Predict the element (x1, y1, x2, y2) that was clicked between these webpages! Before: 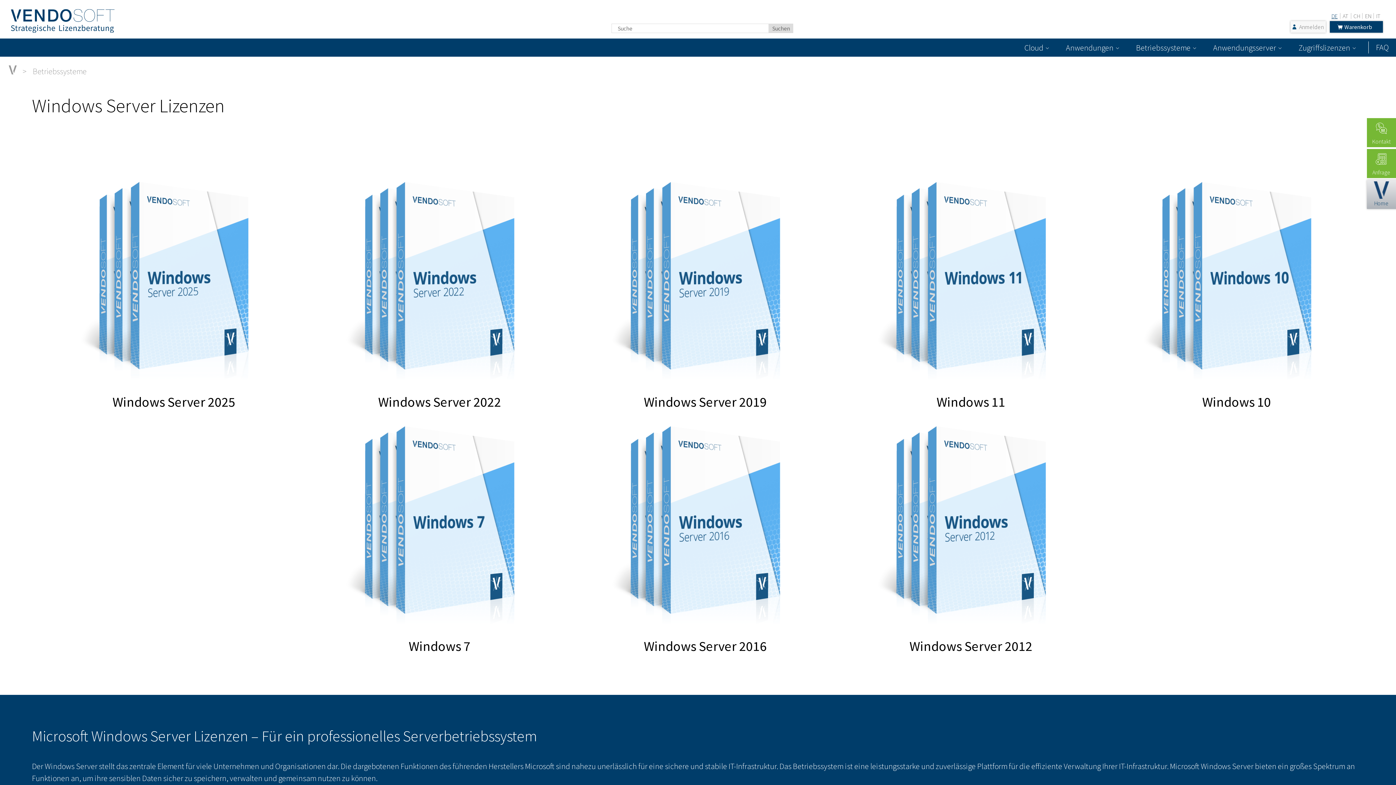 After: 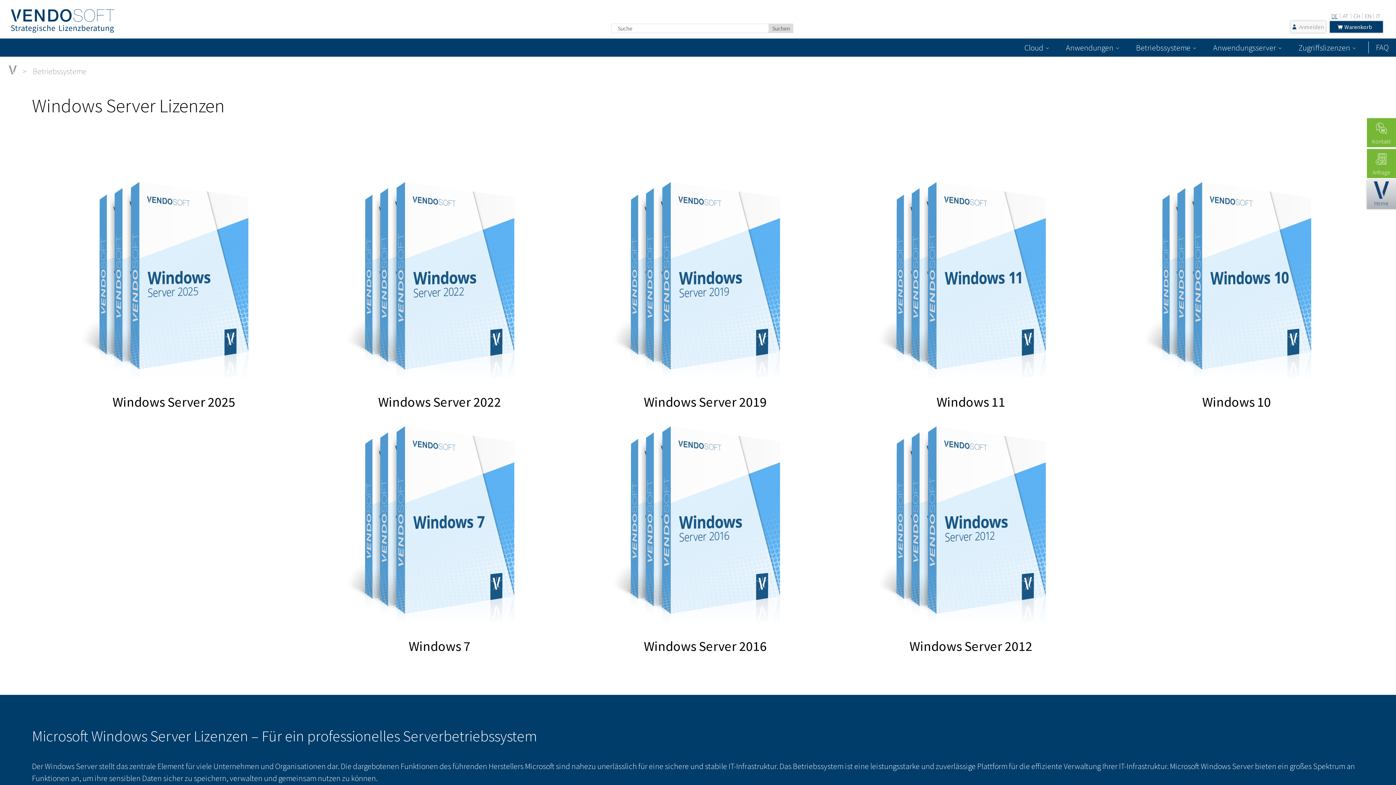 Action: label: Betriebssysteme bbox: (1136, 43, 1198, 51)